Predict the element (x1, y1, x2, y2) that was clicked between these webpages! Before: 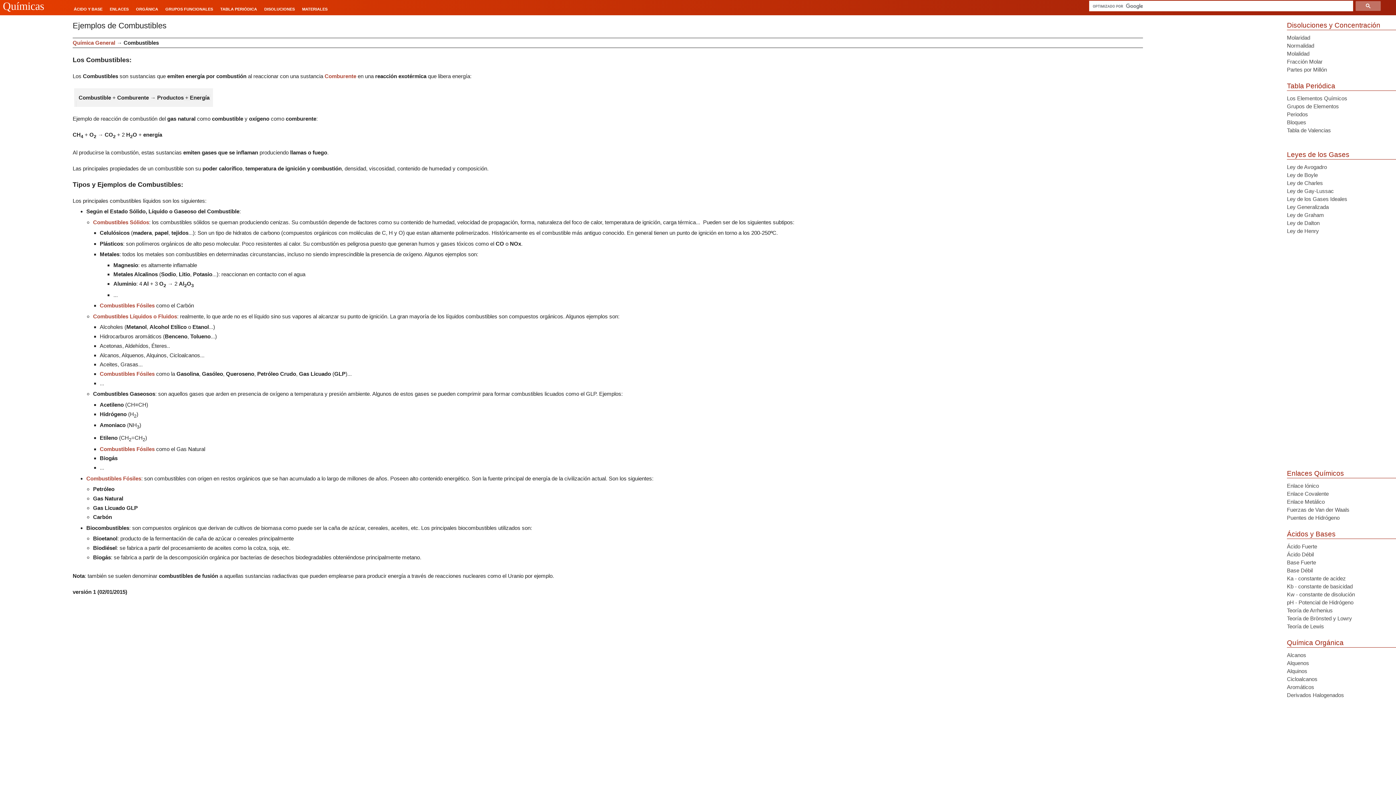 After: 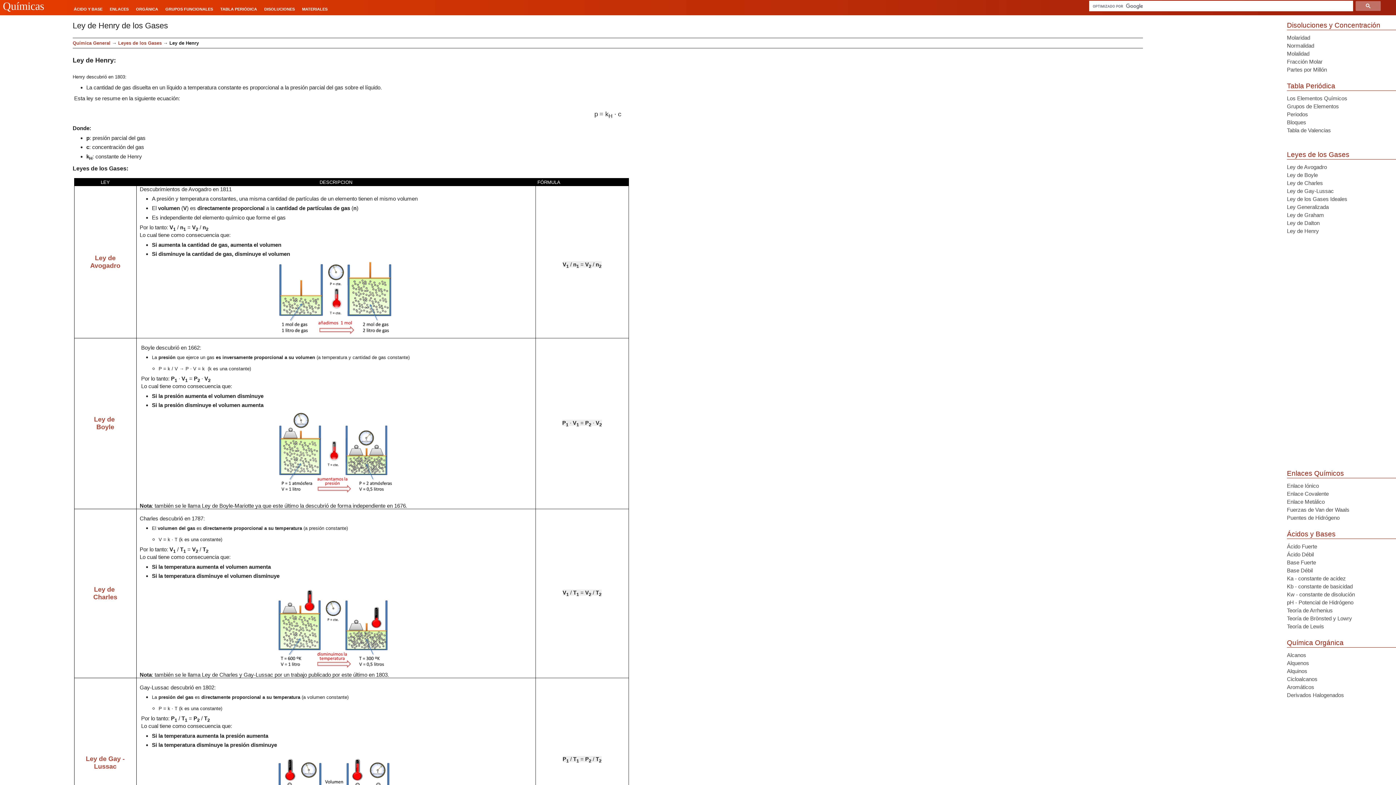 Action: bbox: (1287, 228, 1319, 234) label: Ley de Henry